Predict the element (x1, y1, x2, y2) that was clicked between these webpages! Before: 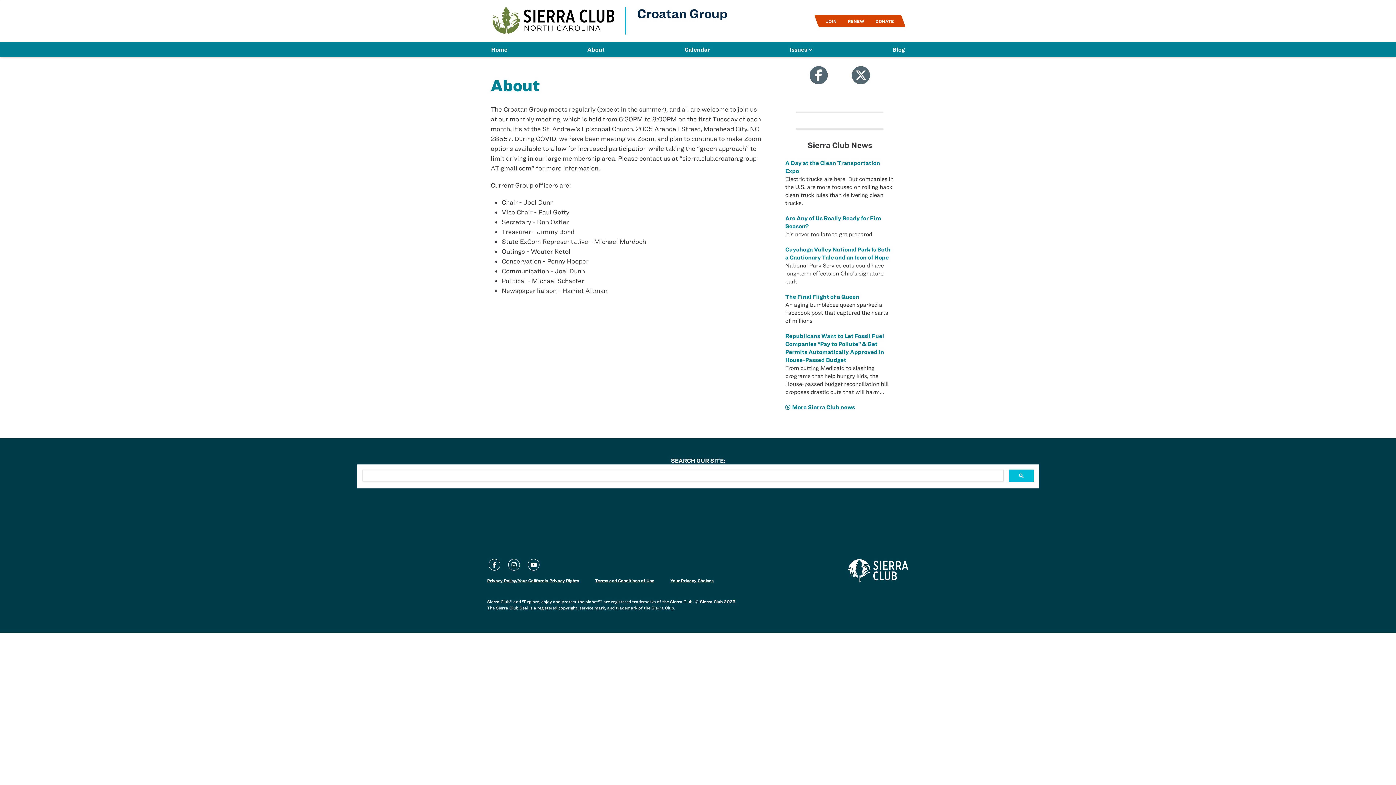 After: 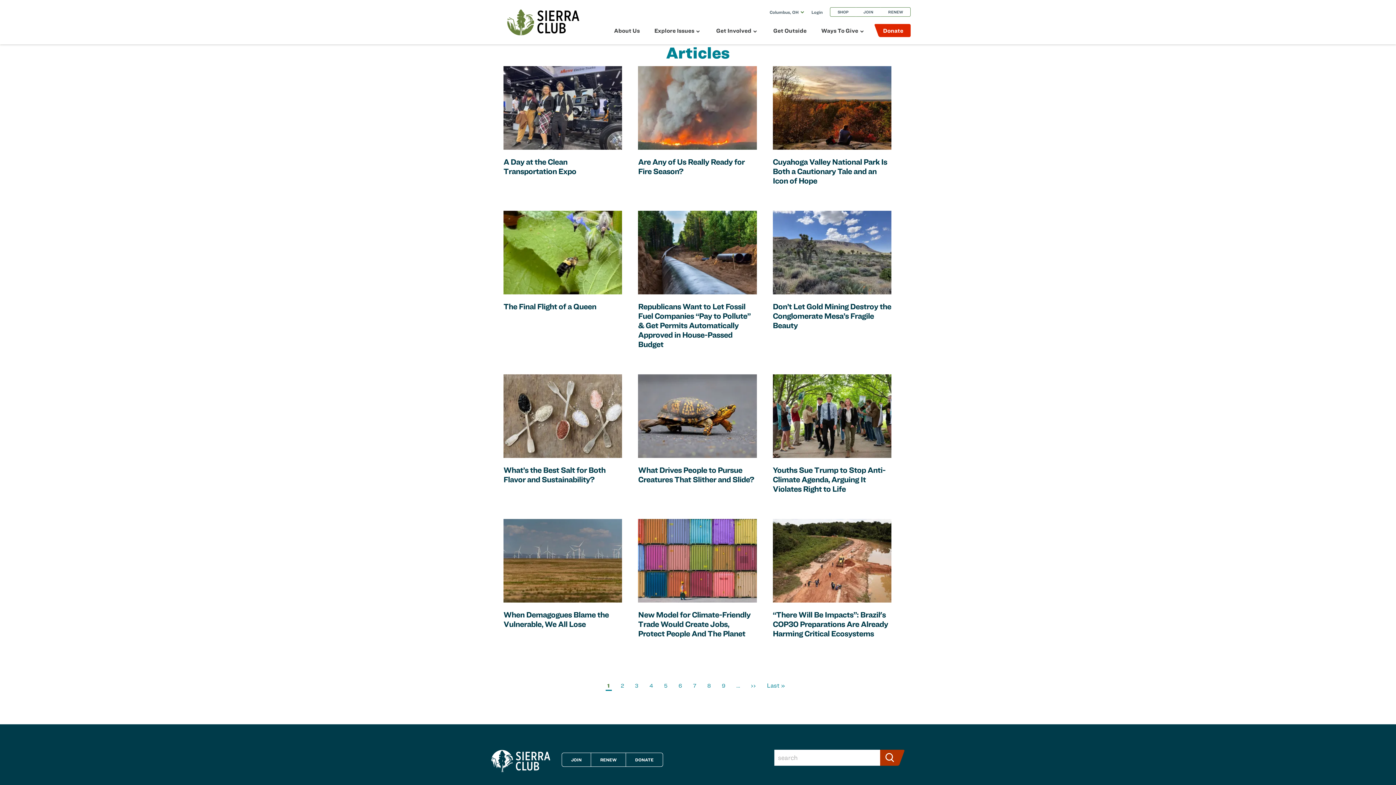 Action: label: More Sierra Club news bbox: (785, 404, 855, 410)